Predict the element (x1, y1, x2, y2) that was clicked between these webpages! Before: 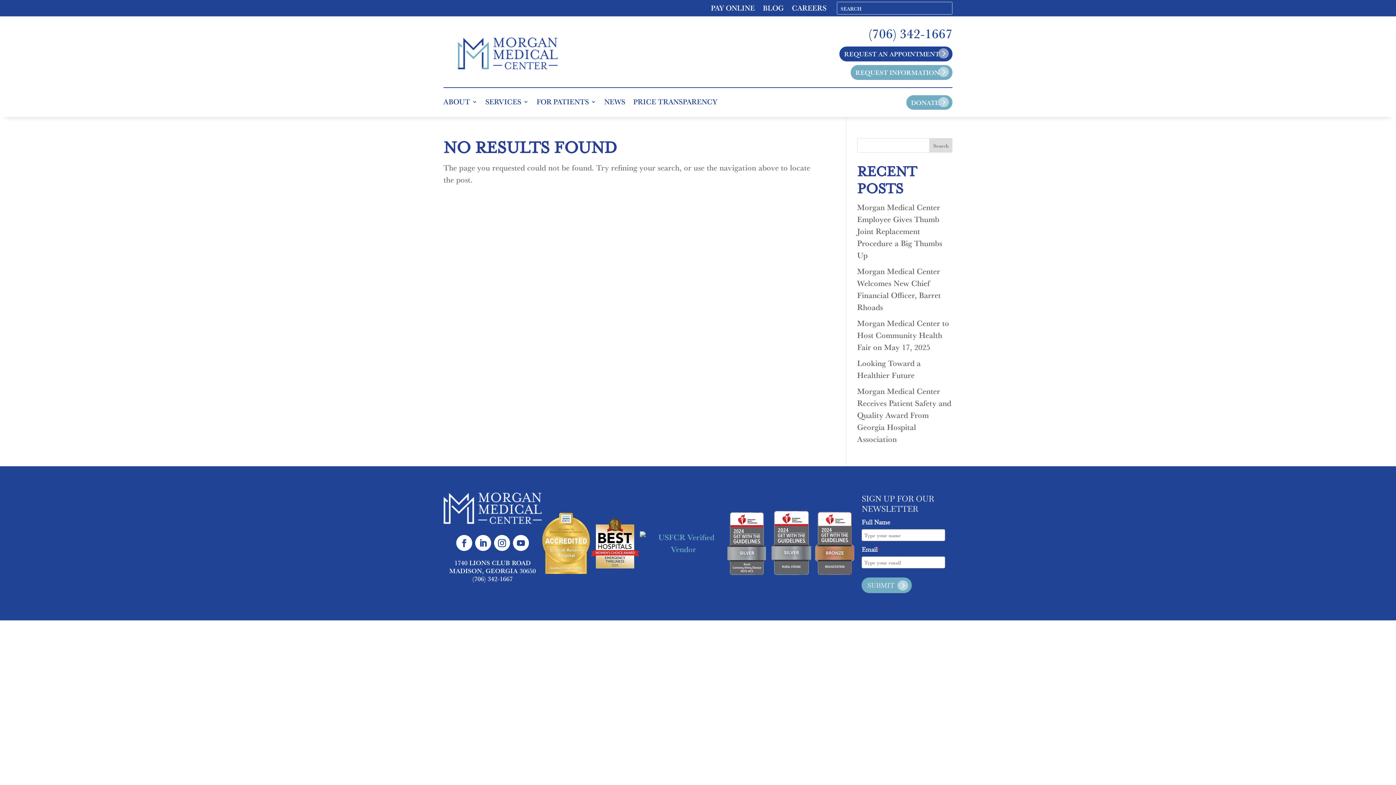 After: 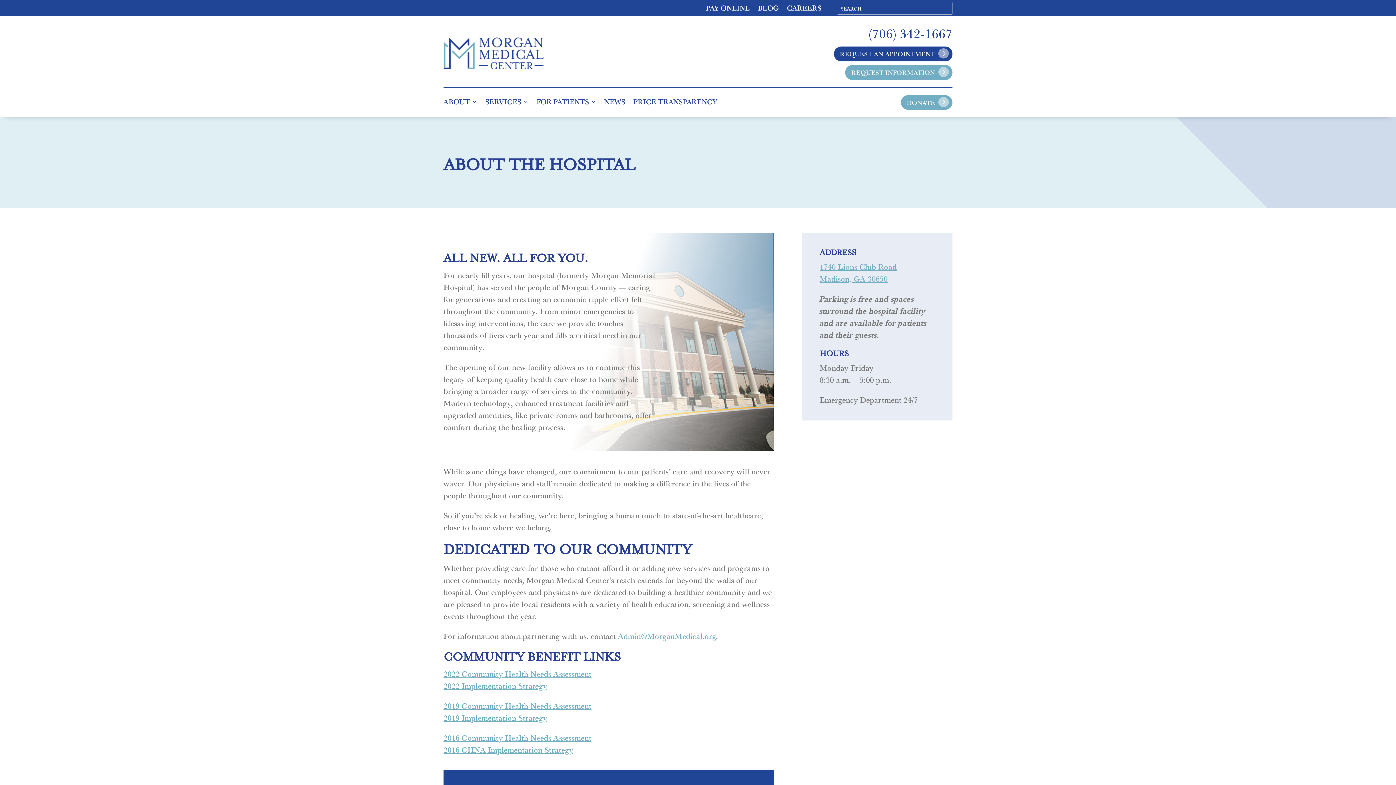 Action: bbox: (443, 99, 477, 109) label: ABOUT